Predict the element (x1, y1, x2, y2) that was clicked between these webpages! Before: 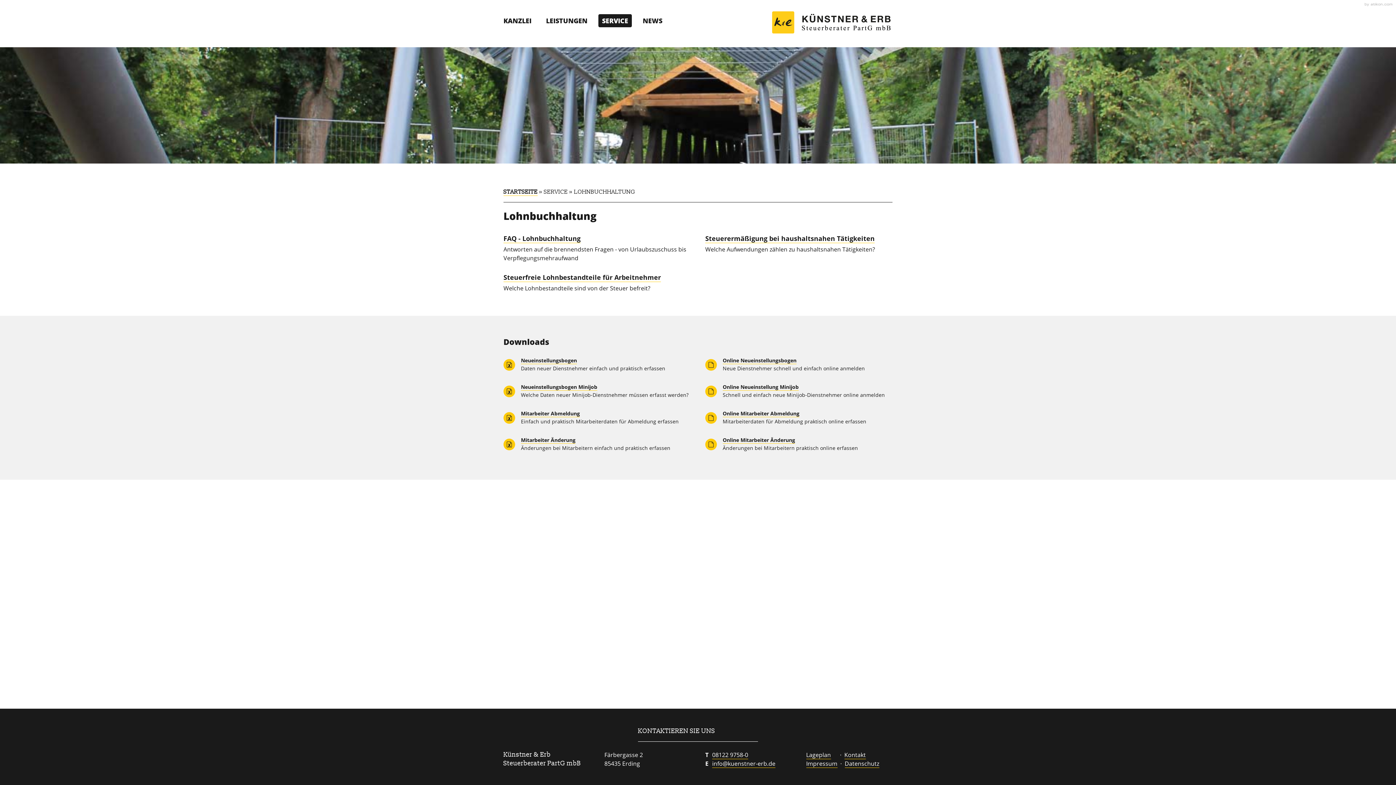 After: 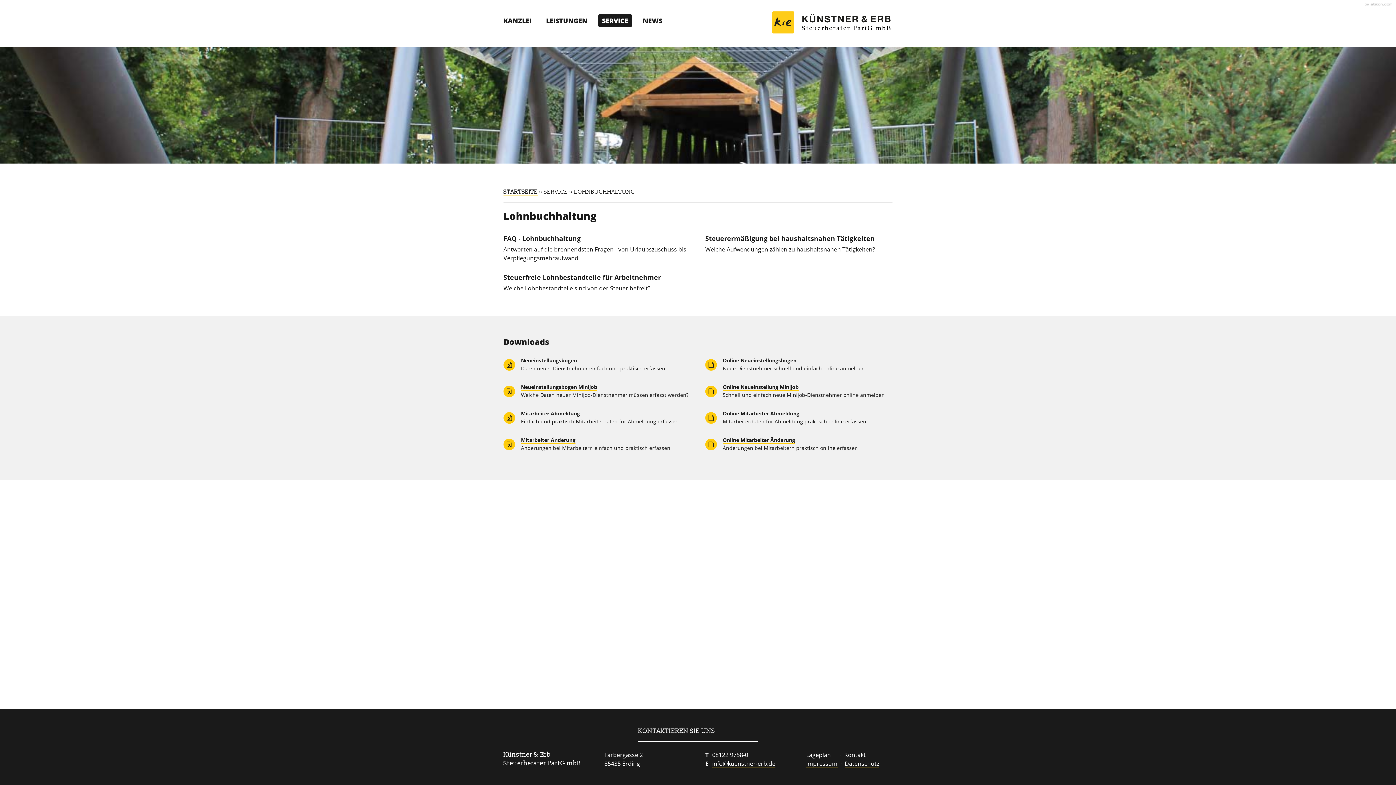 Action: bbox: (712, 751, 748, 759) label: 08122 9758-0